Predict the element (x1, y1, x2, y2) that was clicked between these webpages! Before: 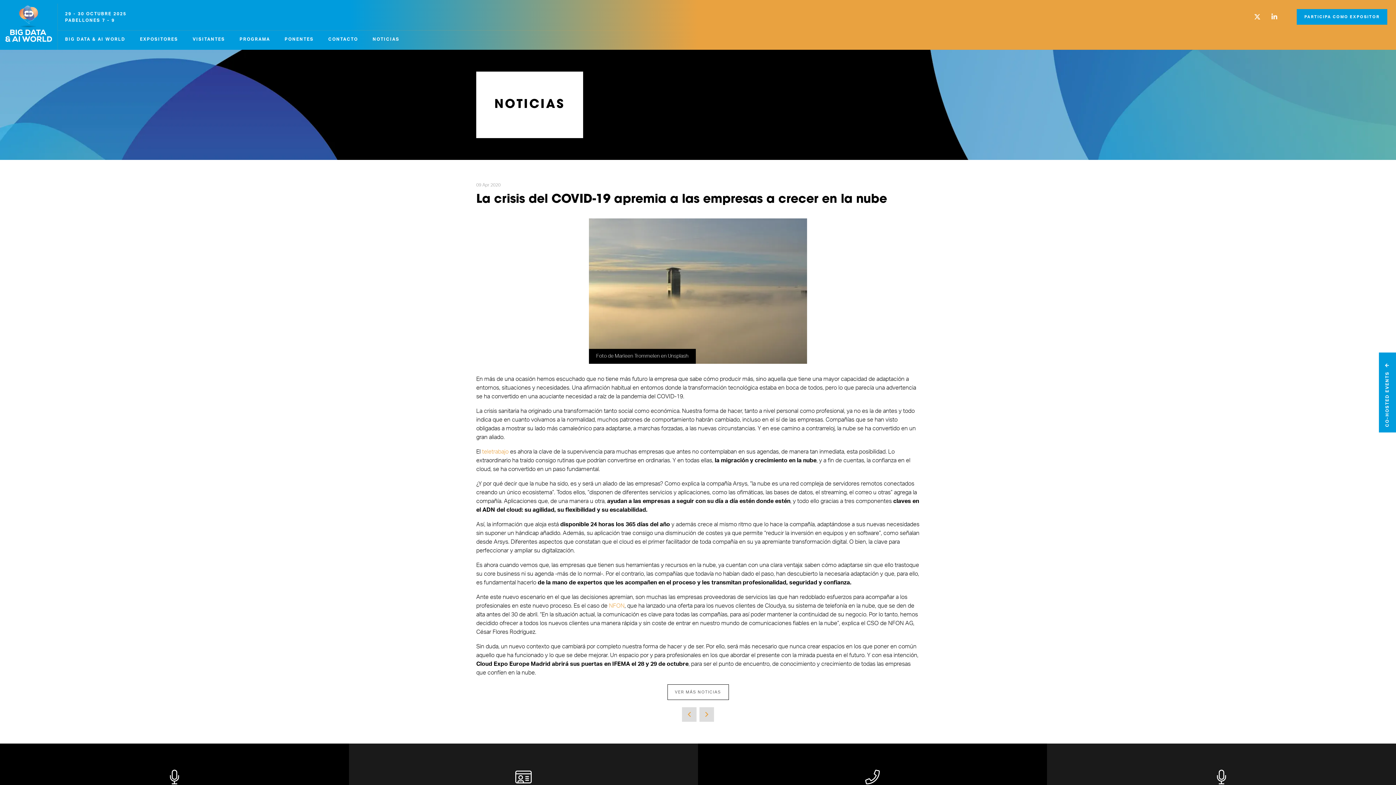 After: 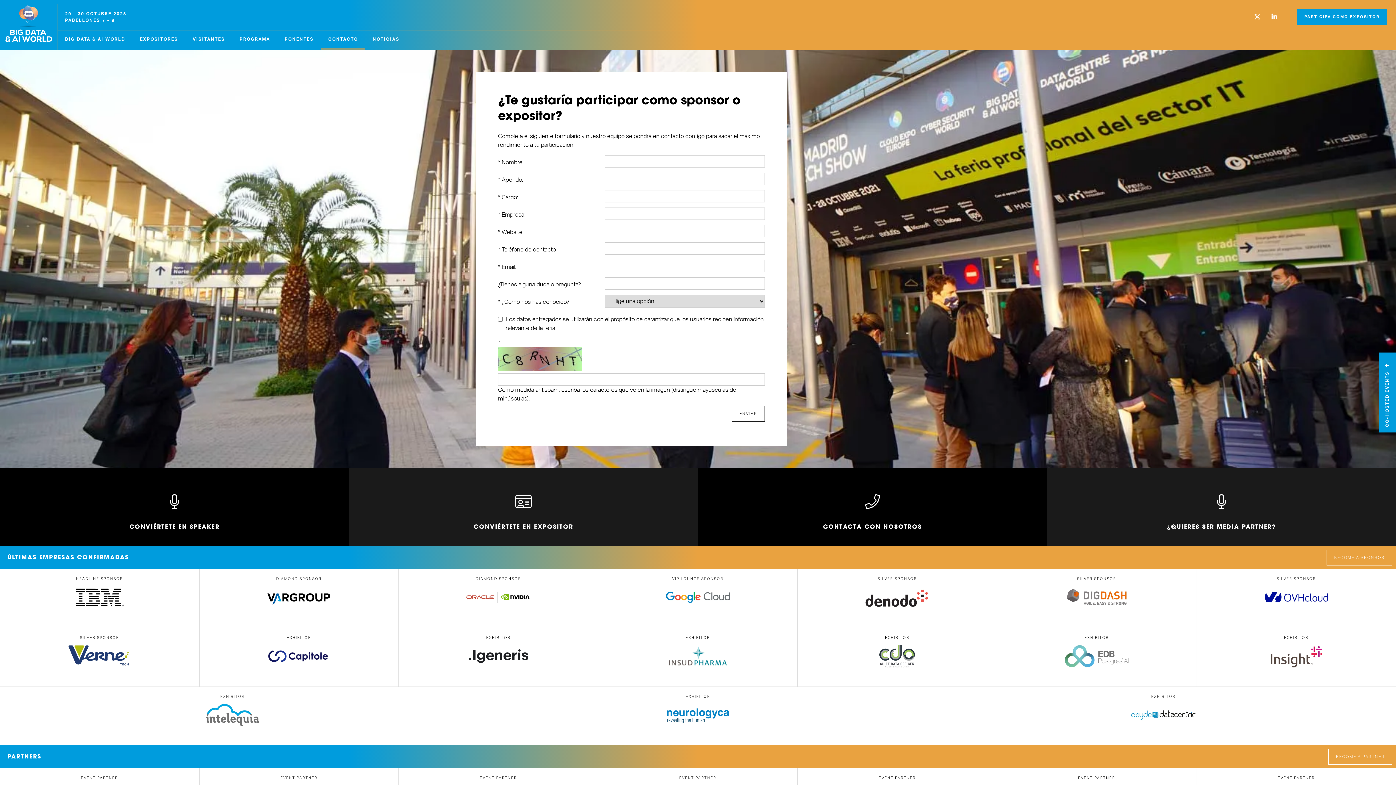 Action: bbox: (1297, 9, 1387, 24) label: PARTICIPA COMO EXPOSITOR